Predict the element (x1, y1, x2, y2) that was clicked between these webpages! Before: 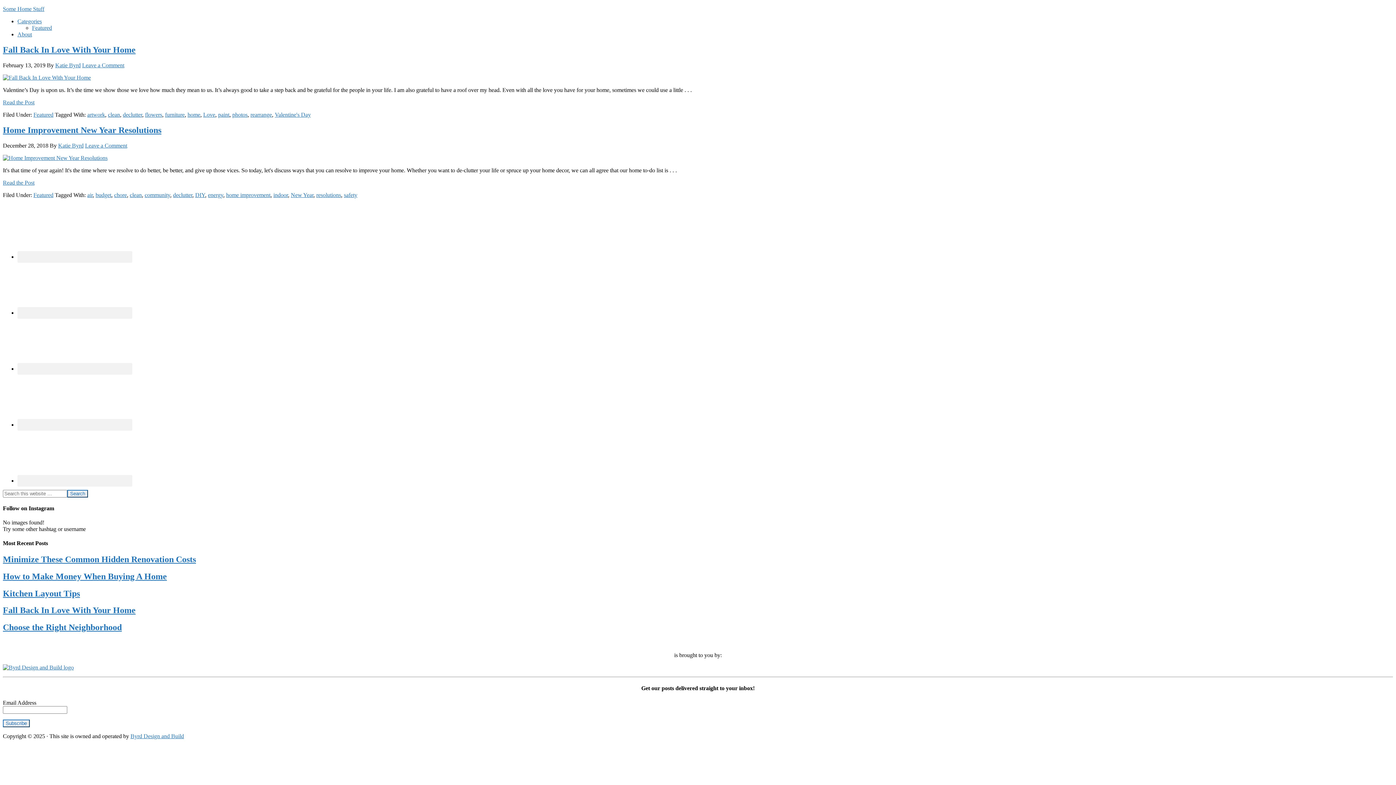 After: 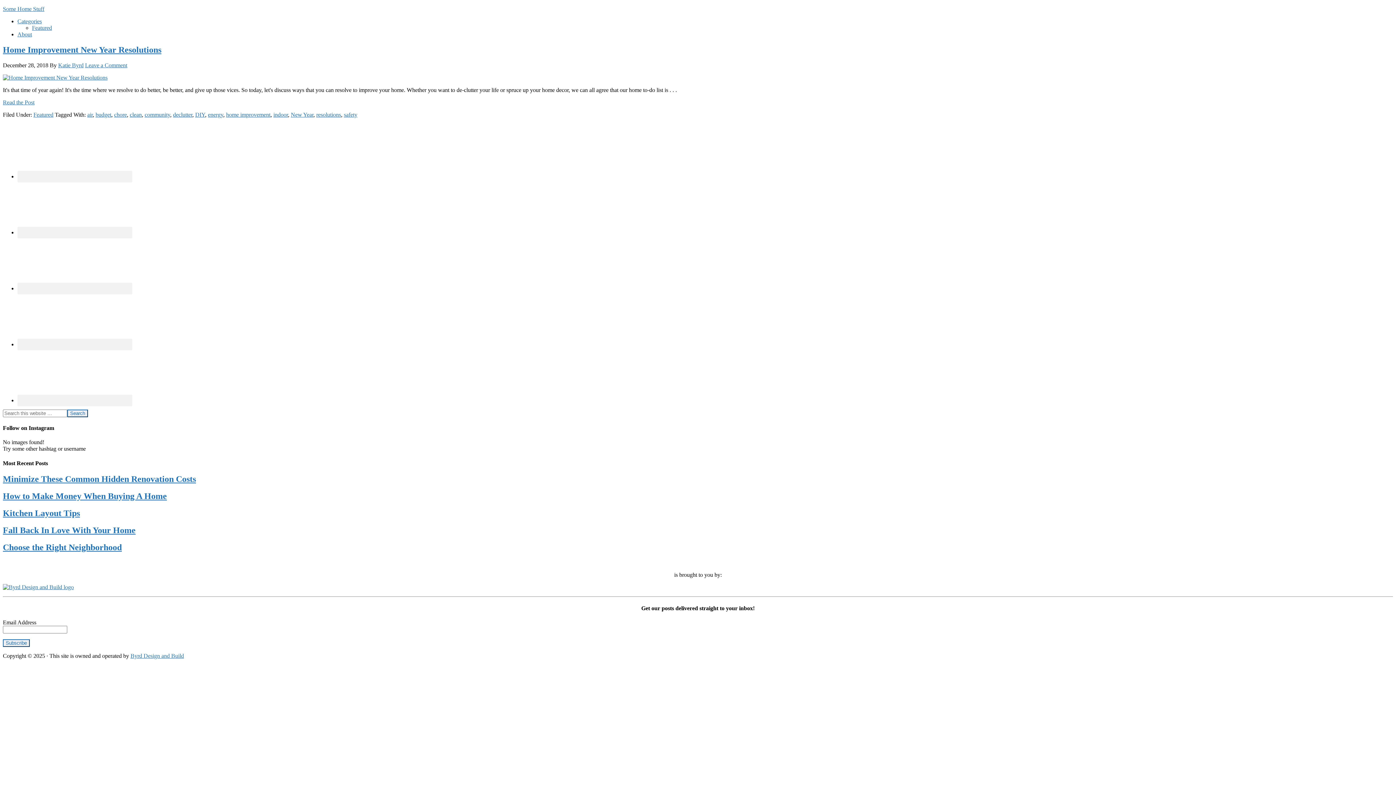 Action: label: air bbox: (87, 191, 92, 198)